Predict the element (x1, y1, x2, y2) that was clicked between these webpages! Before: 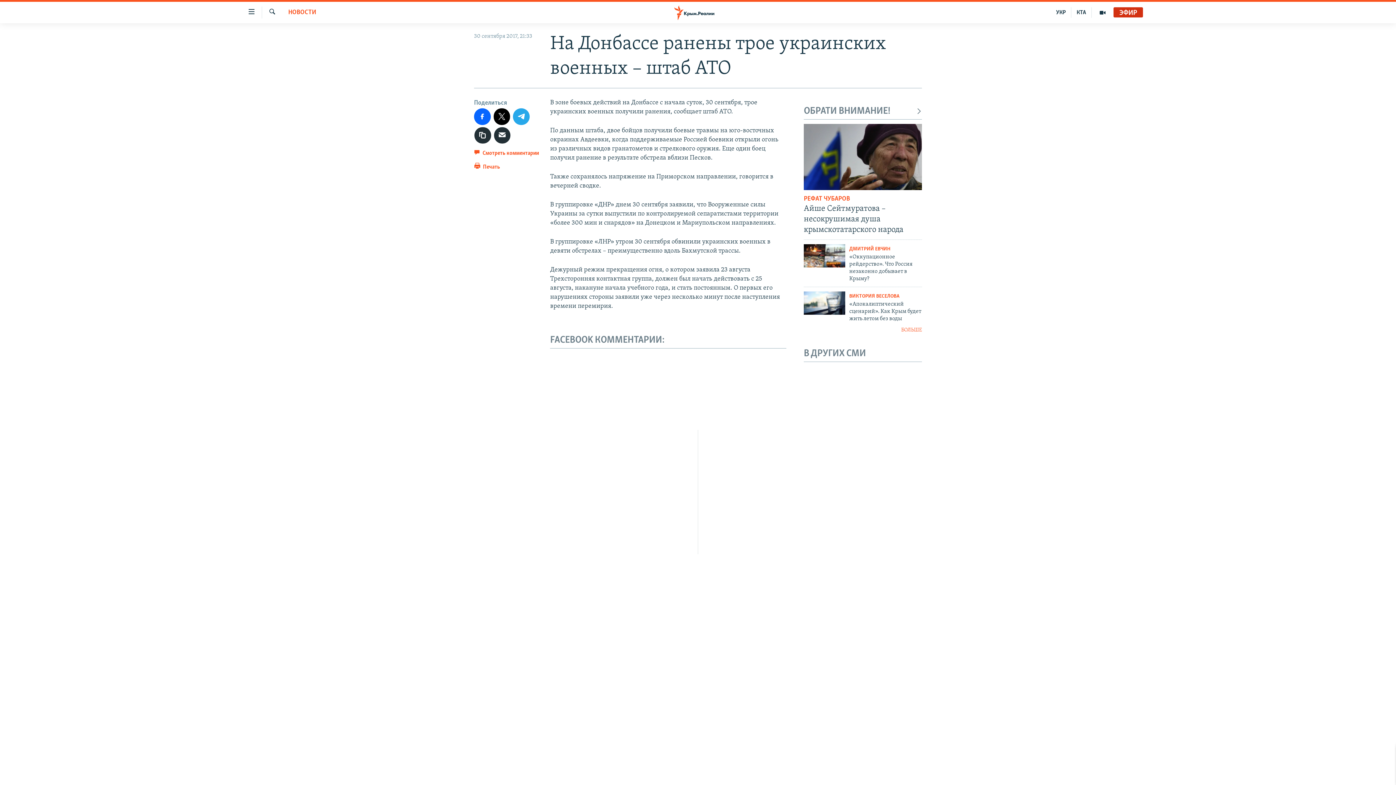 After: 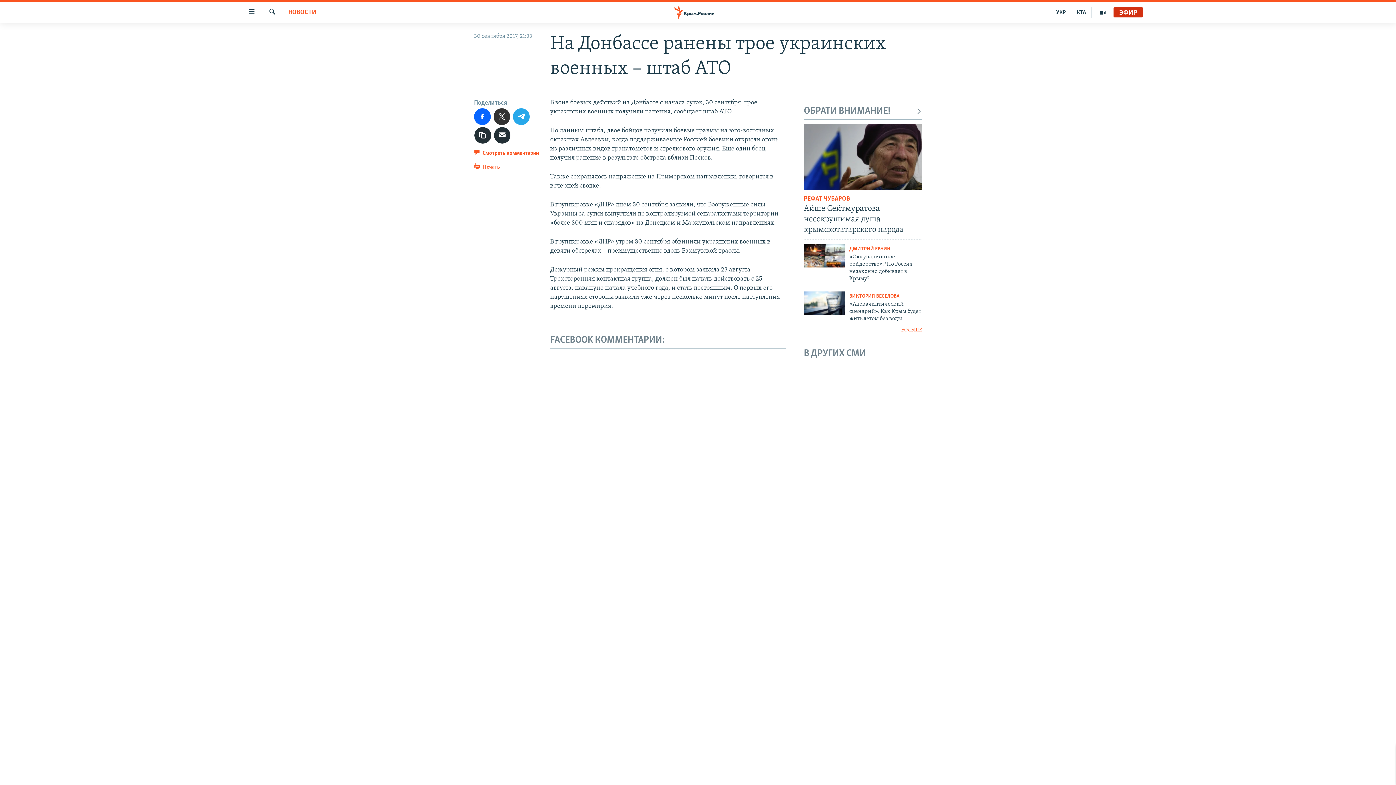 Action: bbox: (493, 108, 510, 124)